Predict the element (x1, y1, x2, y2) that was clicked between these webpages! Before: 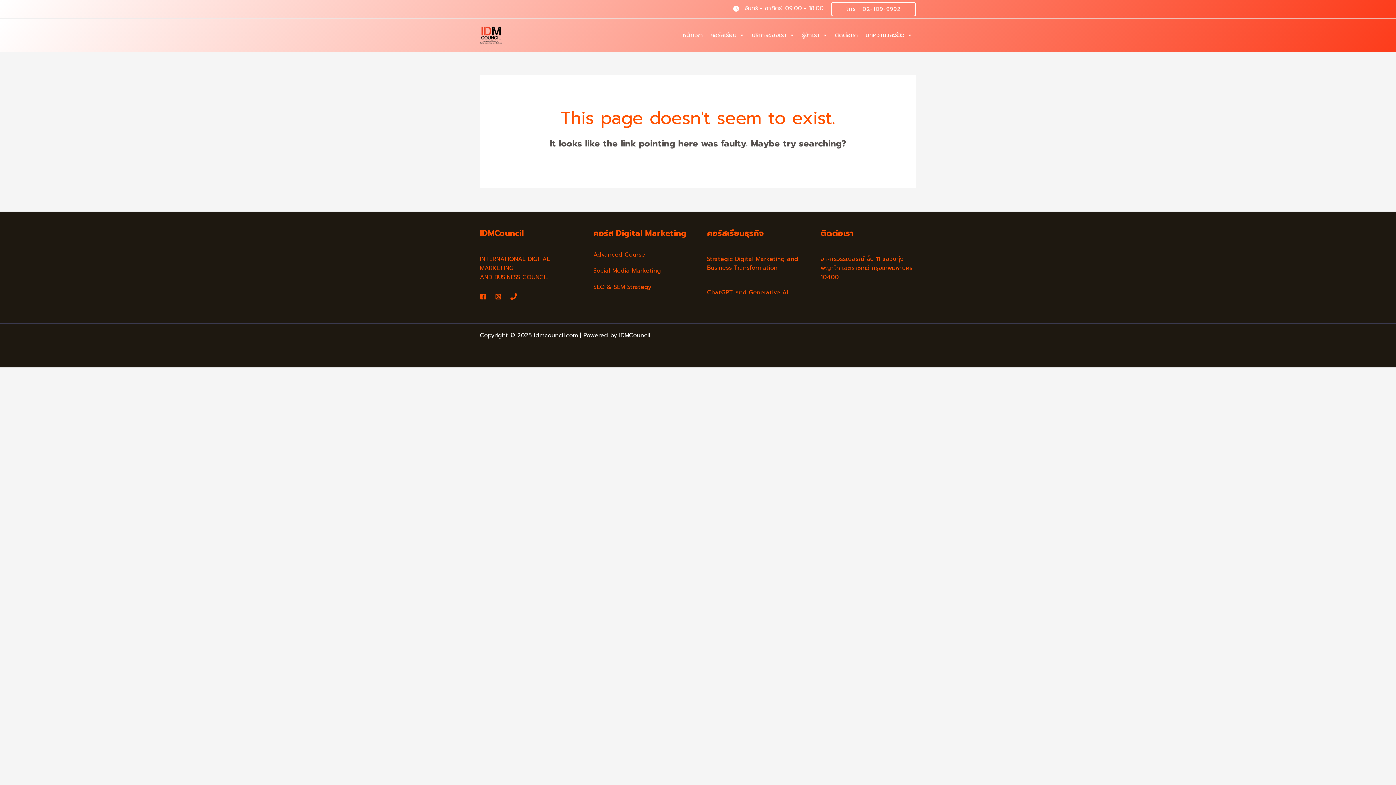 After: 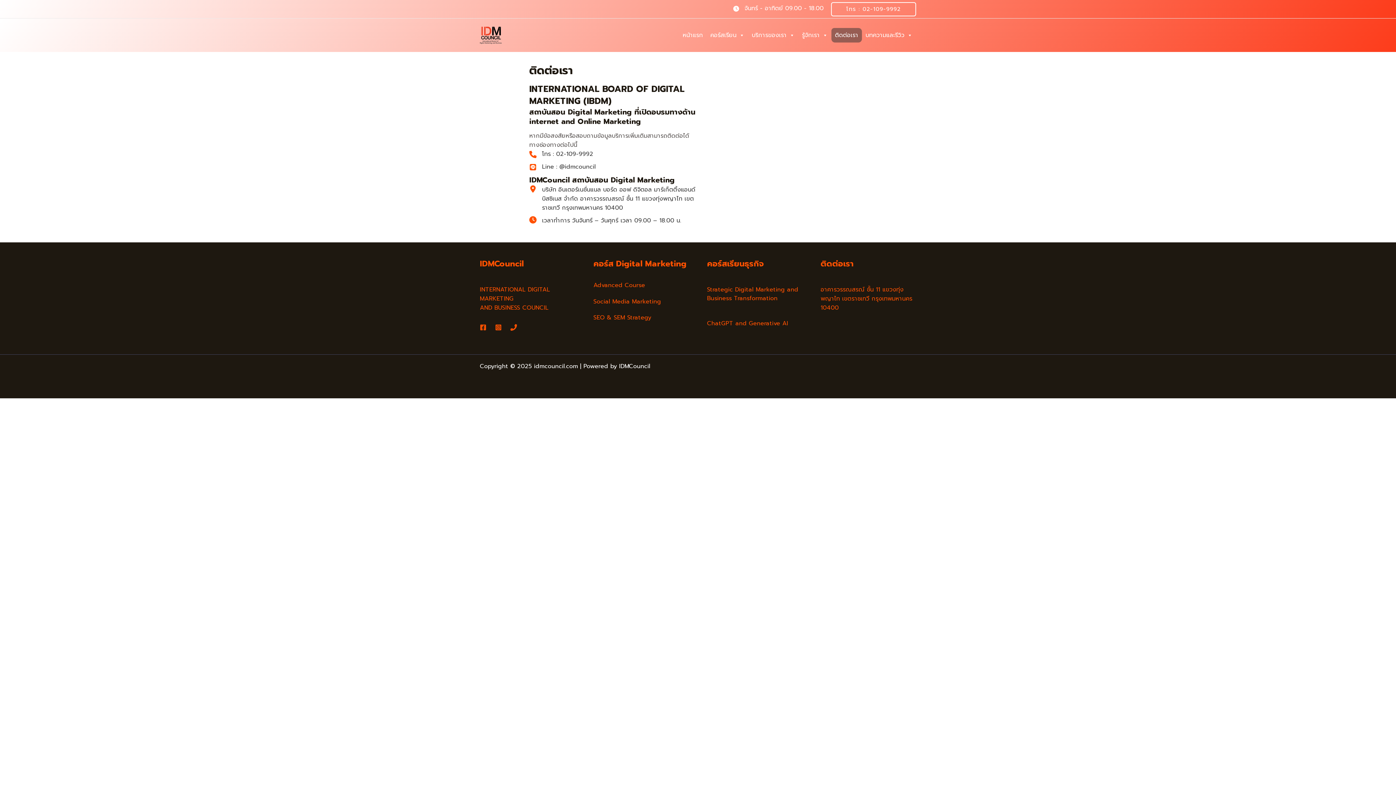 Action: label: ติดต่อเรา bbox: (831, 28, 862, 42)